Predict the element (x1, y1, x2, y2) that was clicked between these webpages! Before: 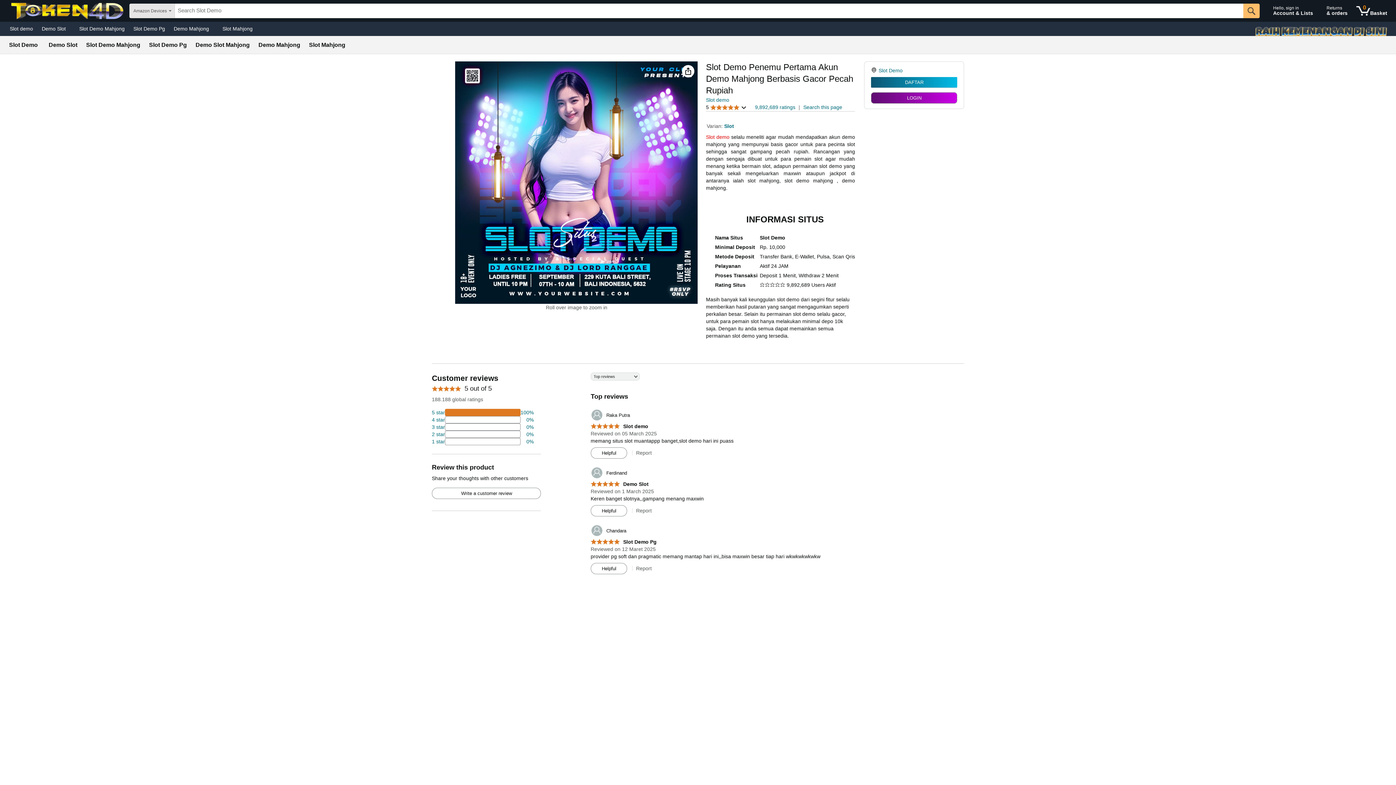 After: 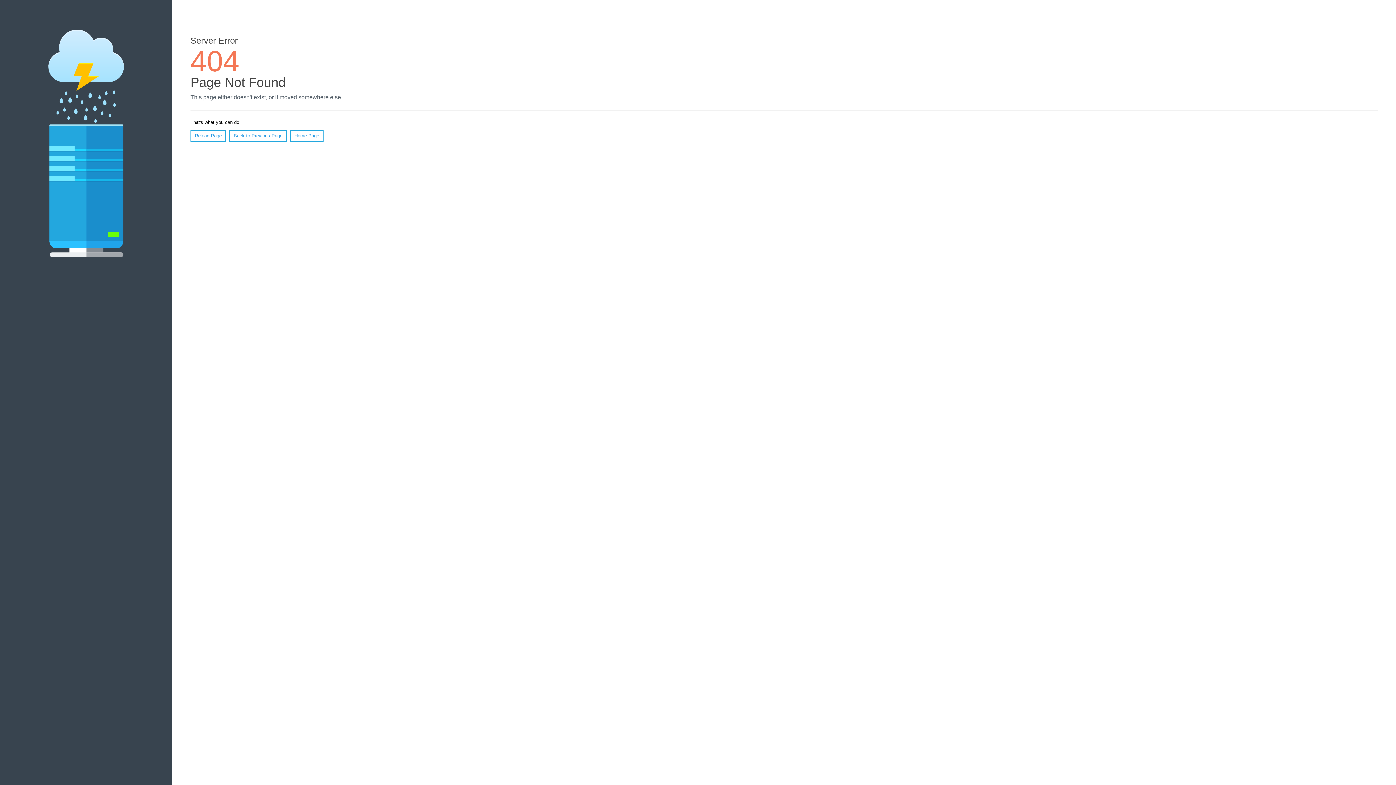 Action: label: 2 percent of reviews have 2 stars bbox: (432, 430, 533, 438)